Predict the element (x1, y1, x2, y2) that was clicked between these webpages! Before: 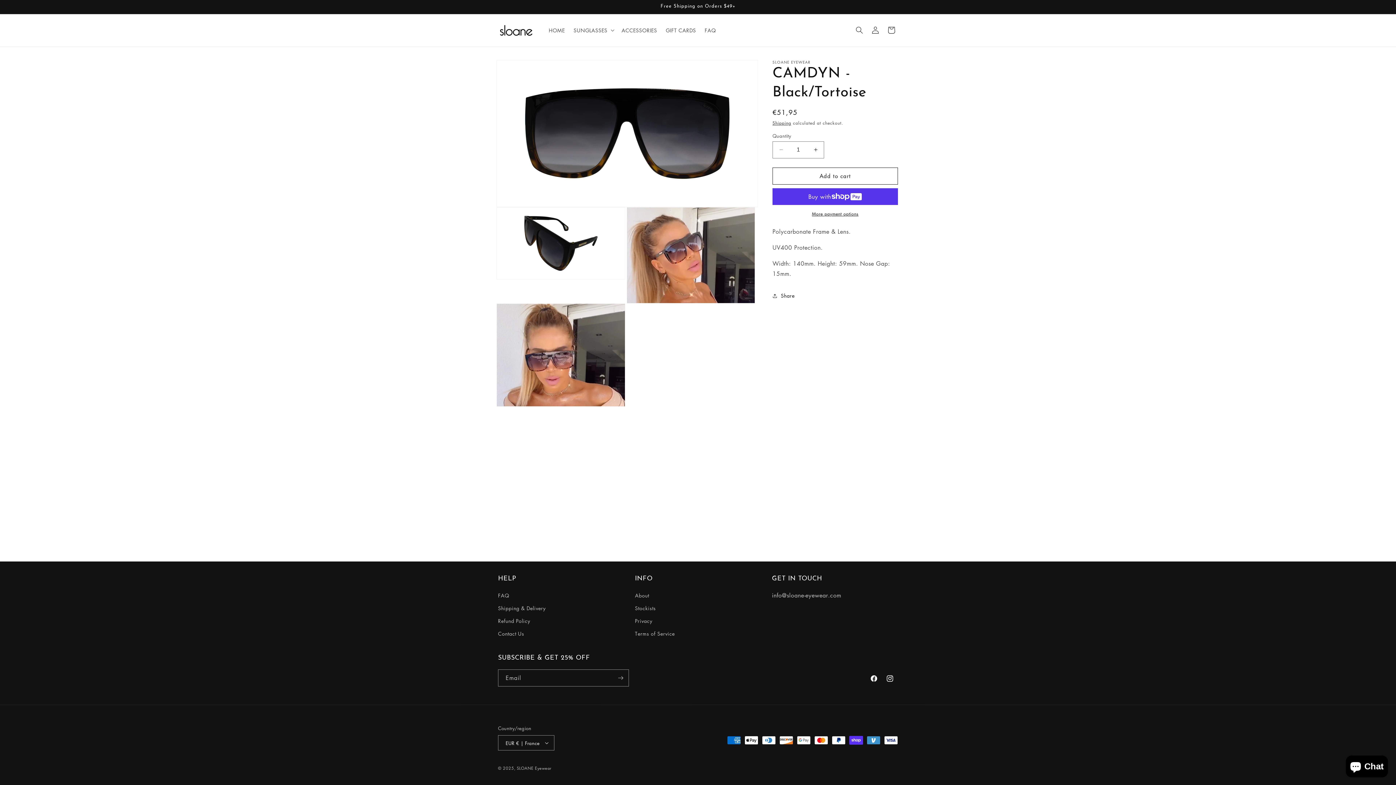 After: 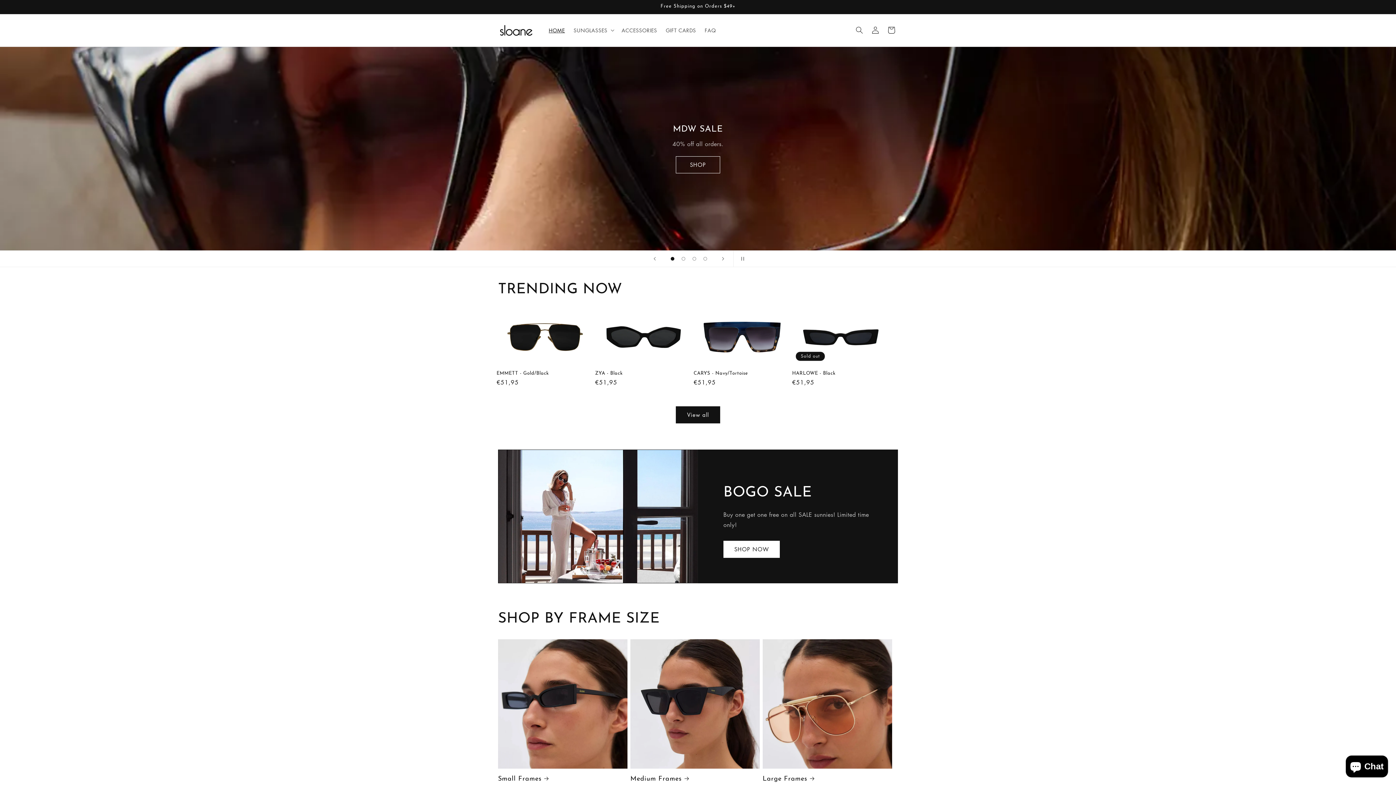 Action: label: SLOANE Eyewear bbox: (516, 765, 551, 771)